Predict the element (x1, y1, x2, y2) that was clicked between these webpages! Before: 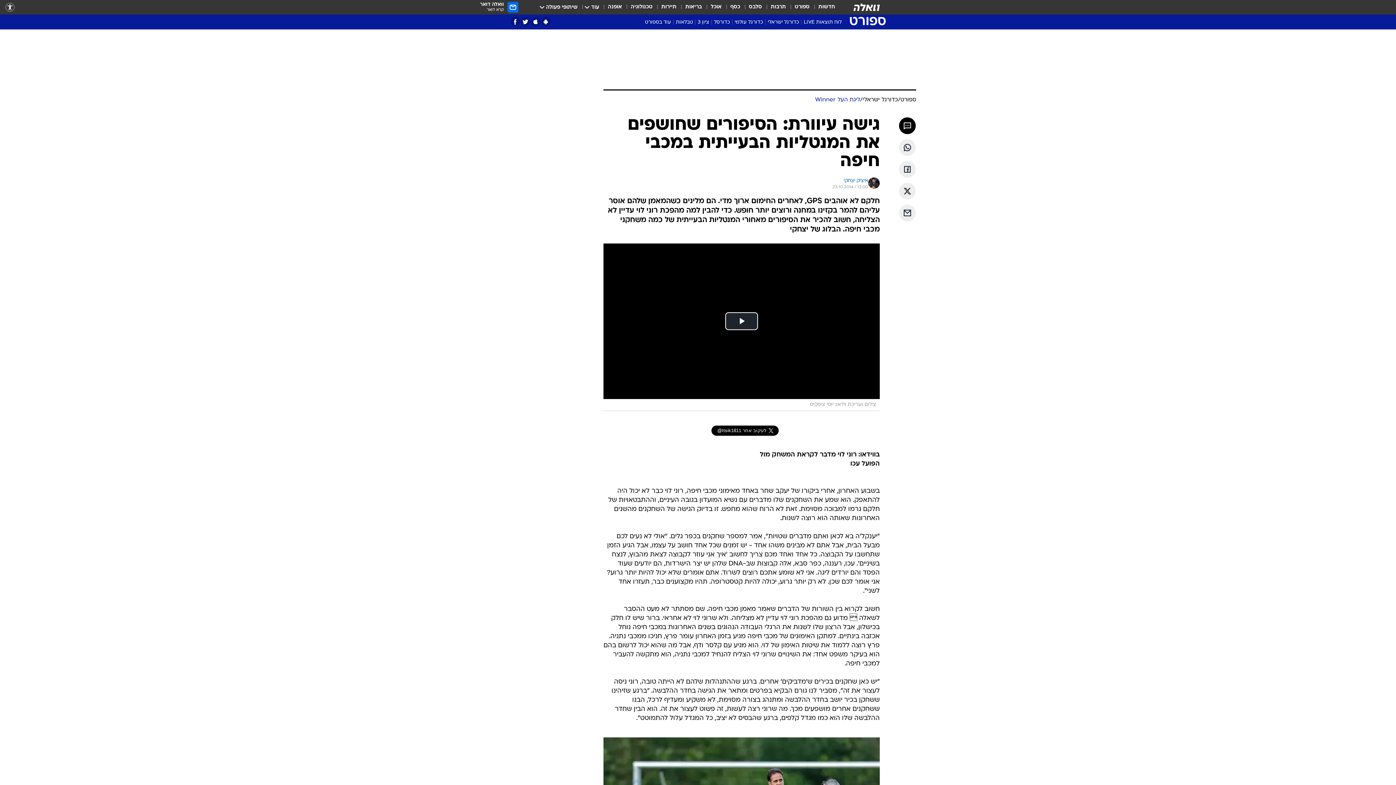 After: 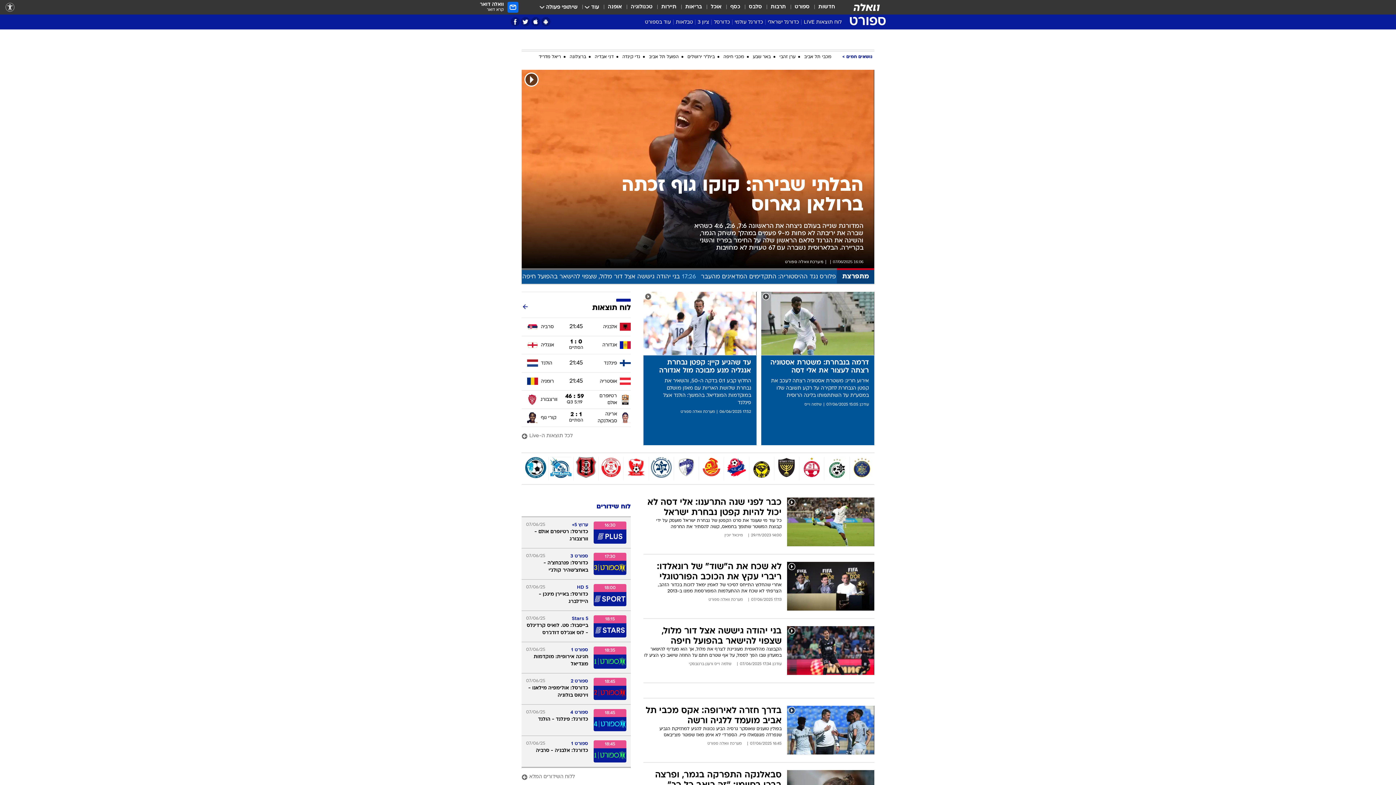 Action: bbox: (794, 3, 809, 11) label: ספורט